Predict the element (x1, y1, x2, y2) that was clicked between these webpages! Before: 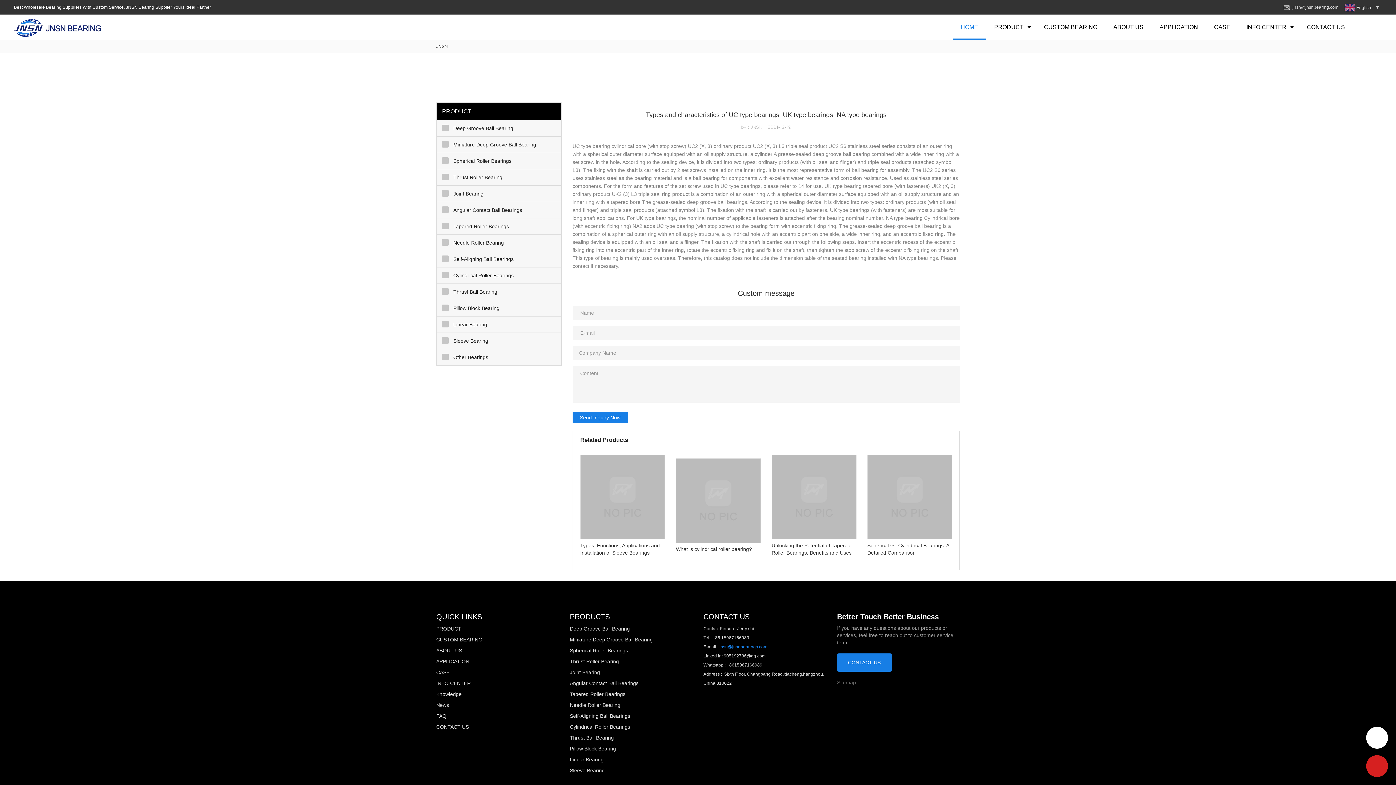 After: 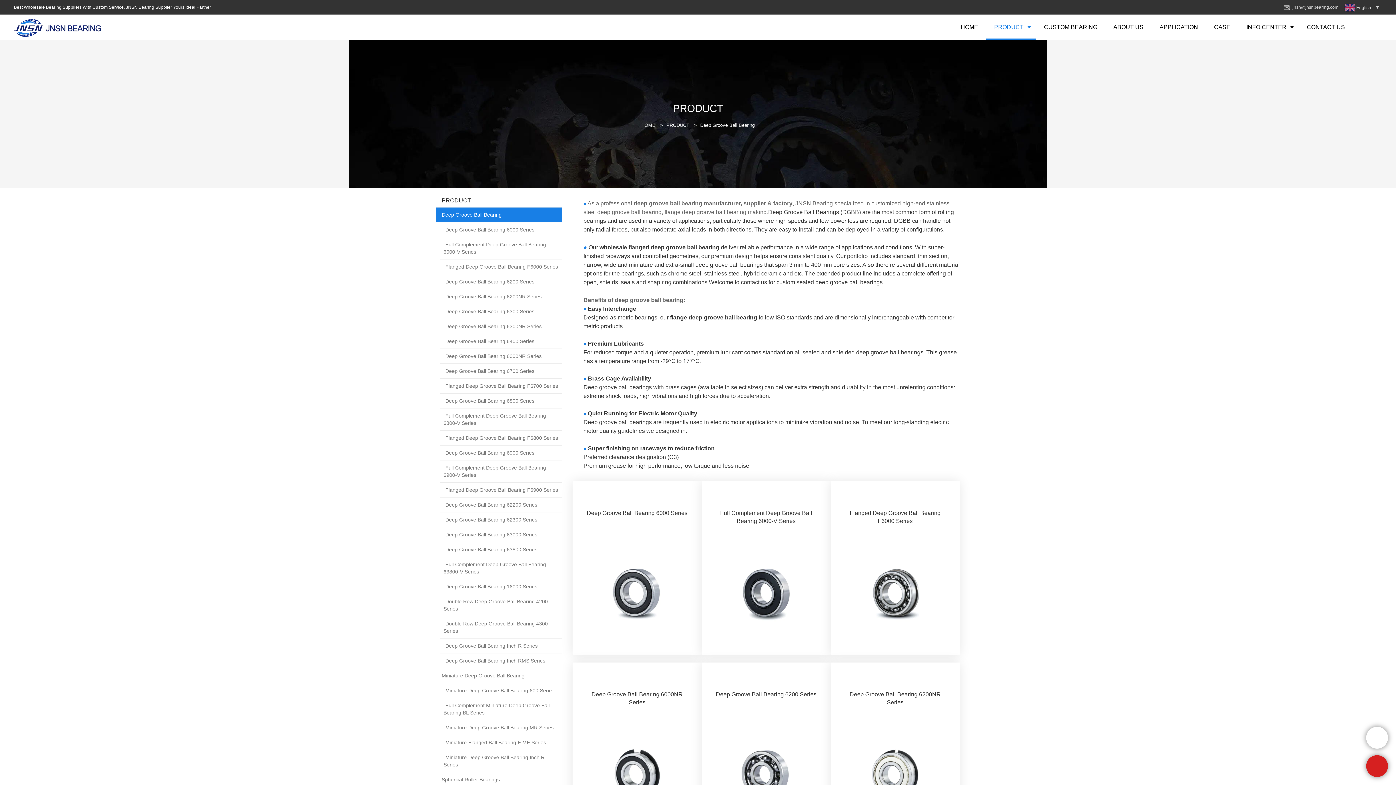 Action: label: Deep Groove Ball Bearing bbox: (436, 120, 561, 136)